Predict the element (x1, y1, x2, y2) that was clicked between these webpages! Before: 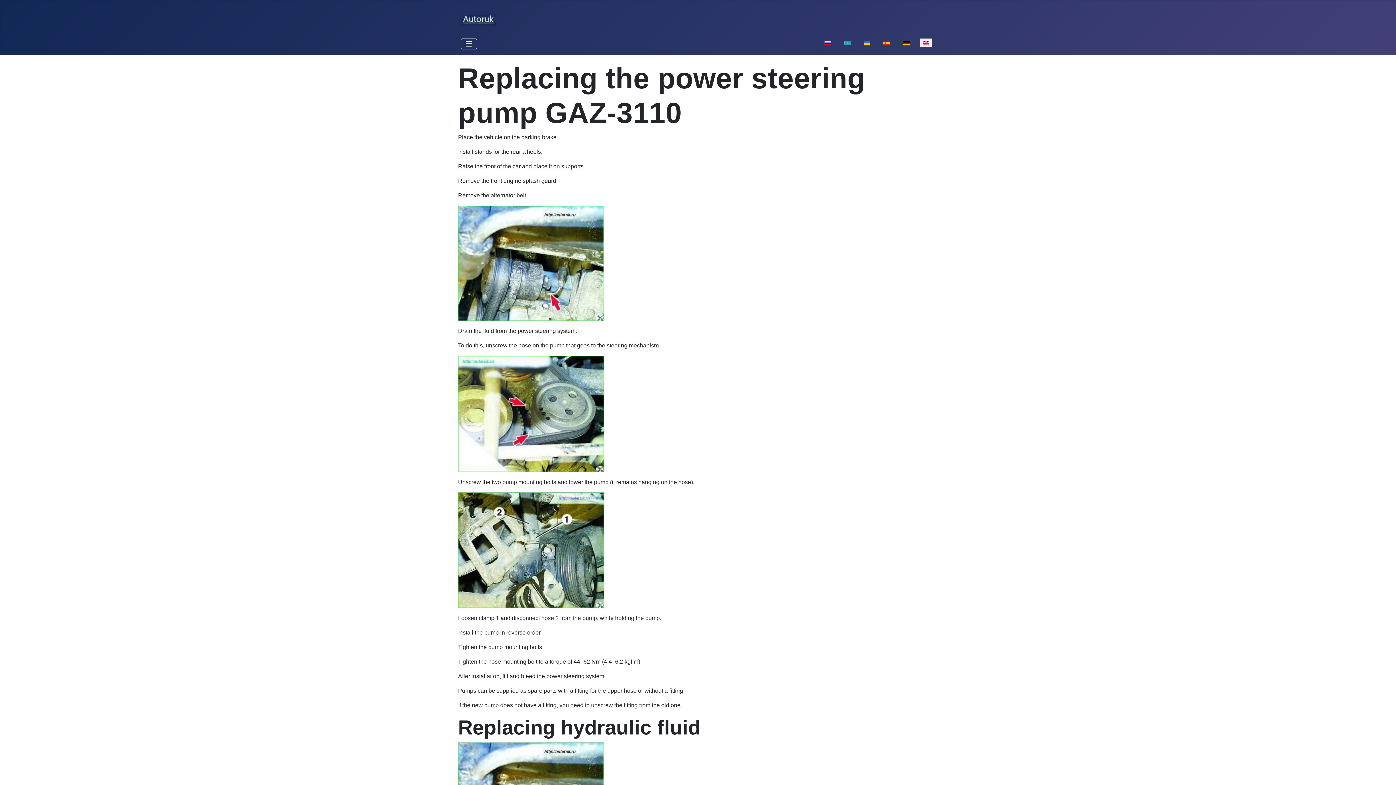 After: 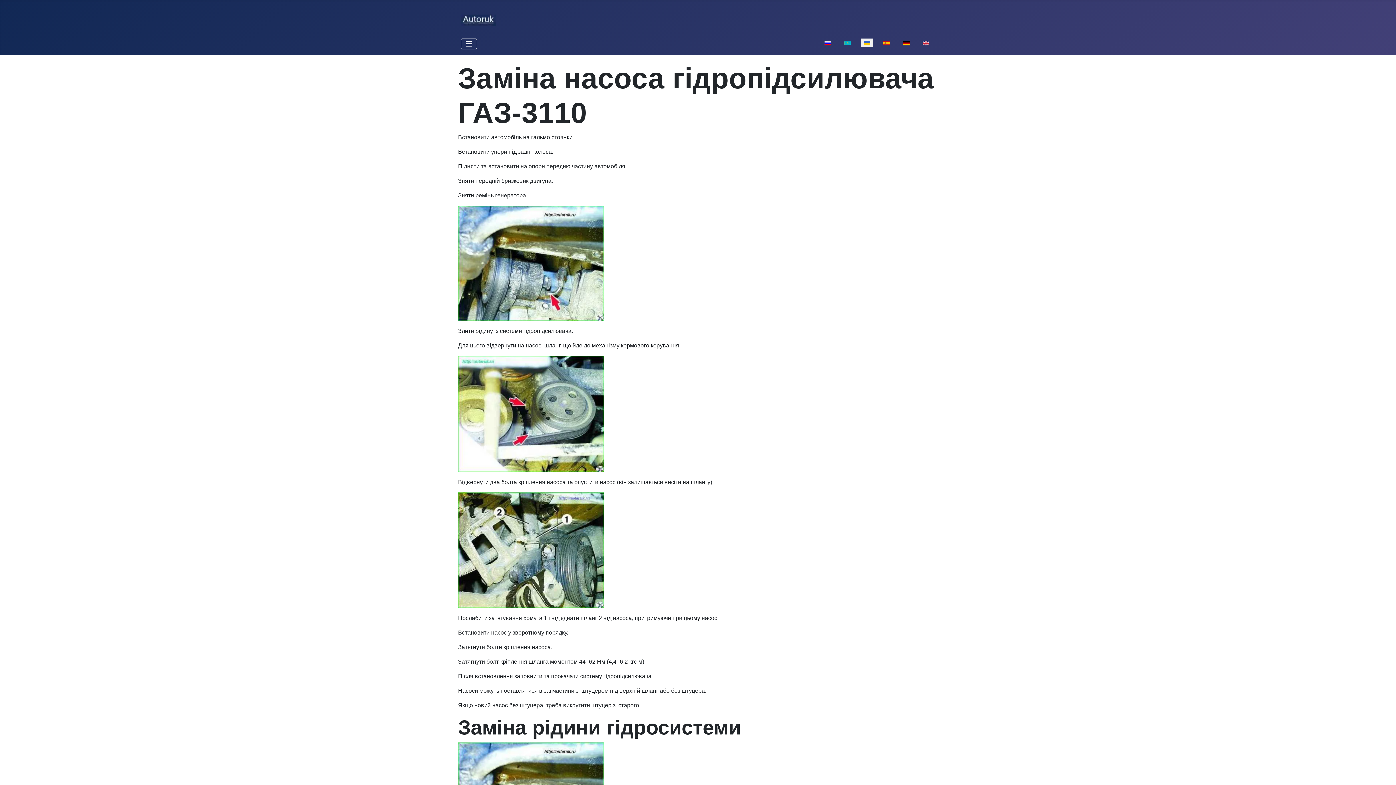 Action: bbox: (861, 36, 873, 48)